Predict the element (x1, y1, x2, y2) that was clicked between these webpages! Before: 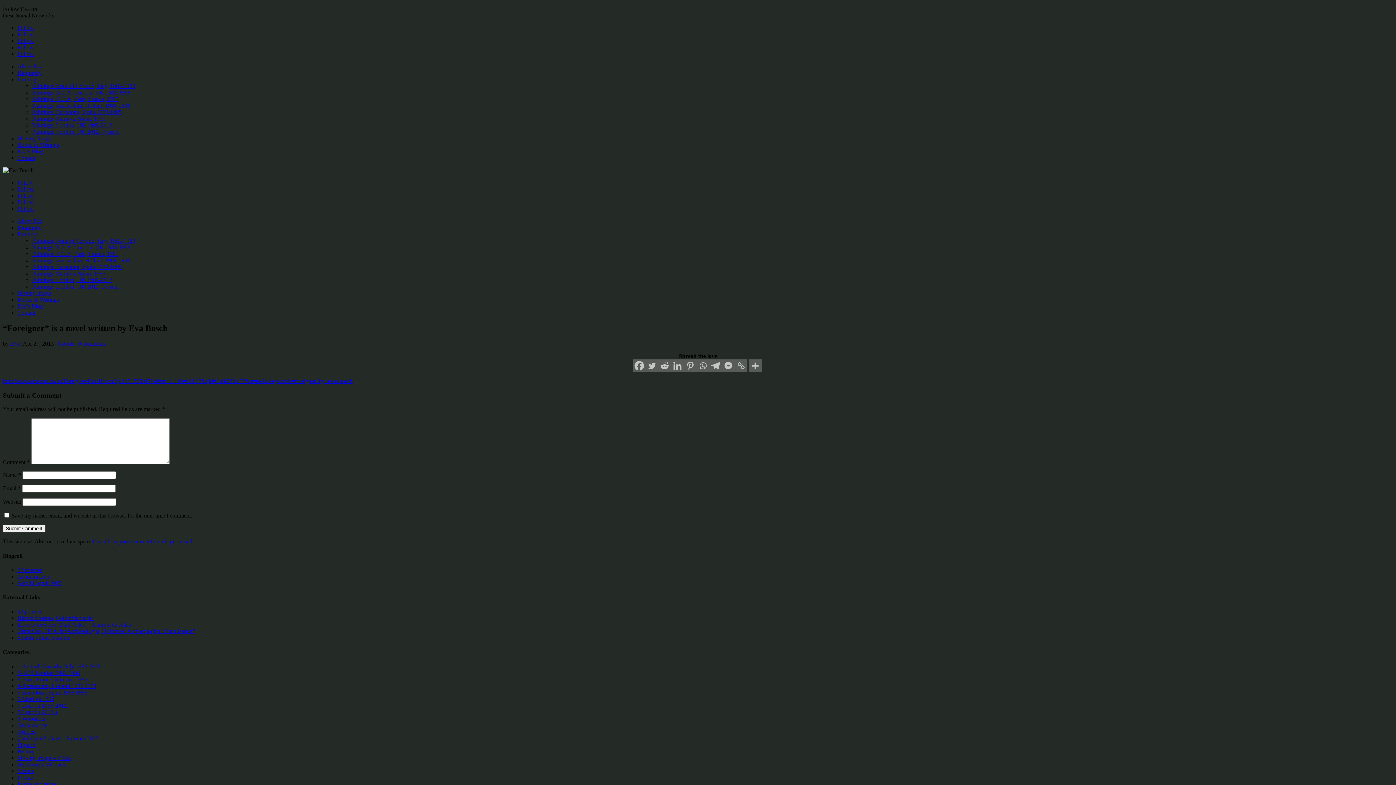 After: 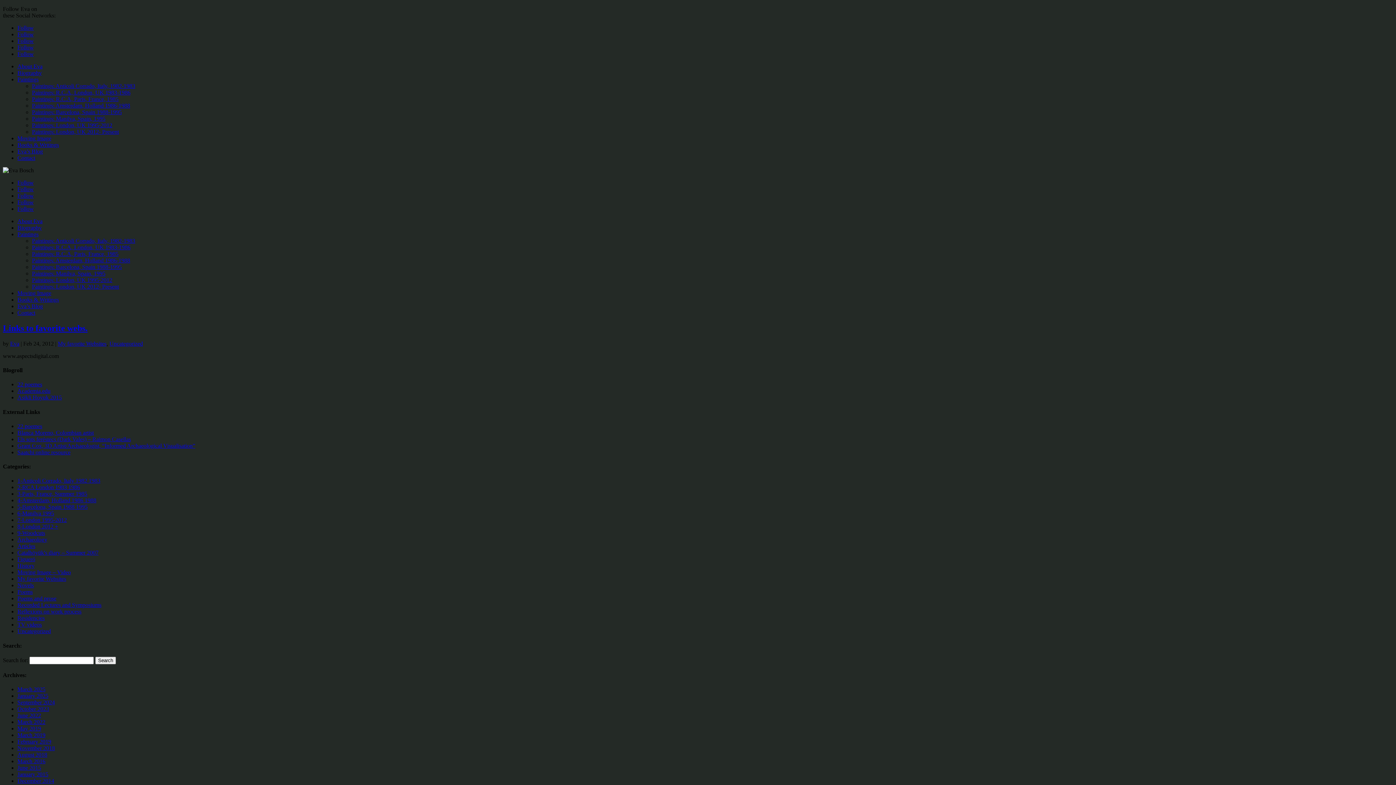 Action: label: My favorite Websites bbox: (17, 761, 66, 767)